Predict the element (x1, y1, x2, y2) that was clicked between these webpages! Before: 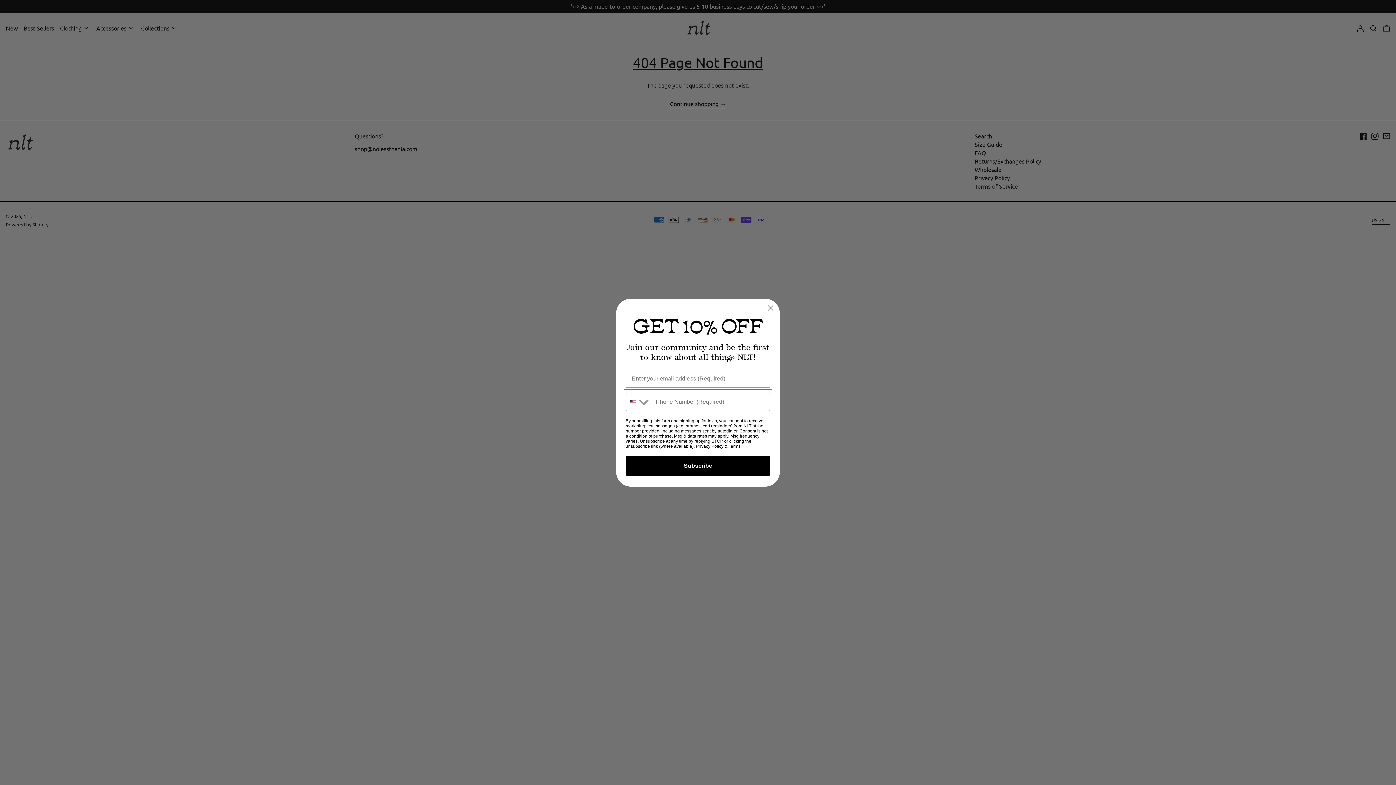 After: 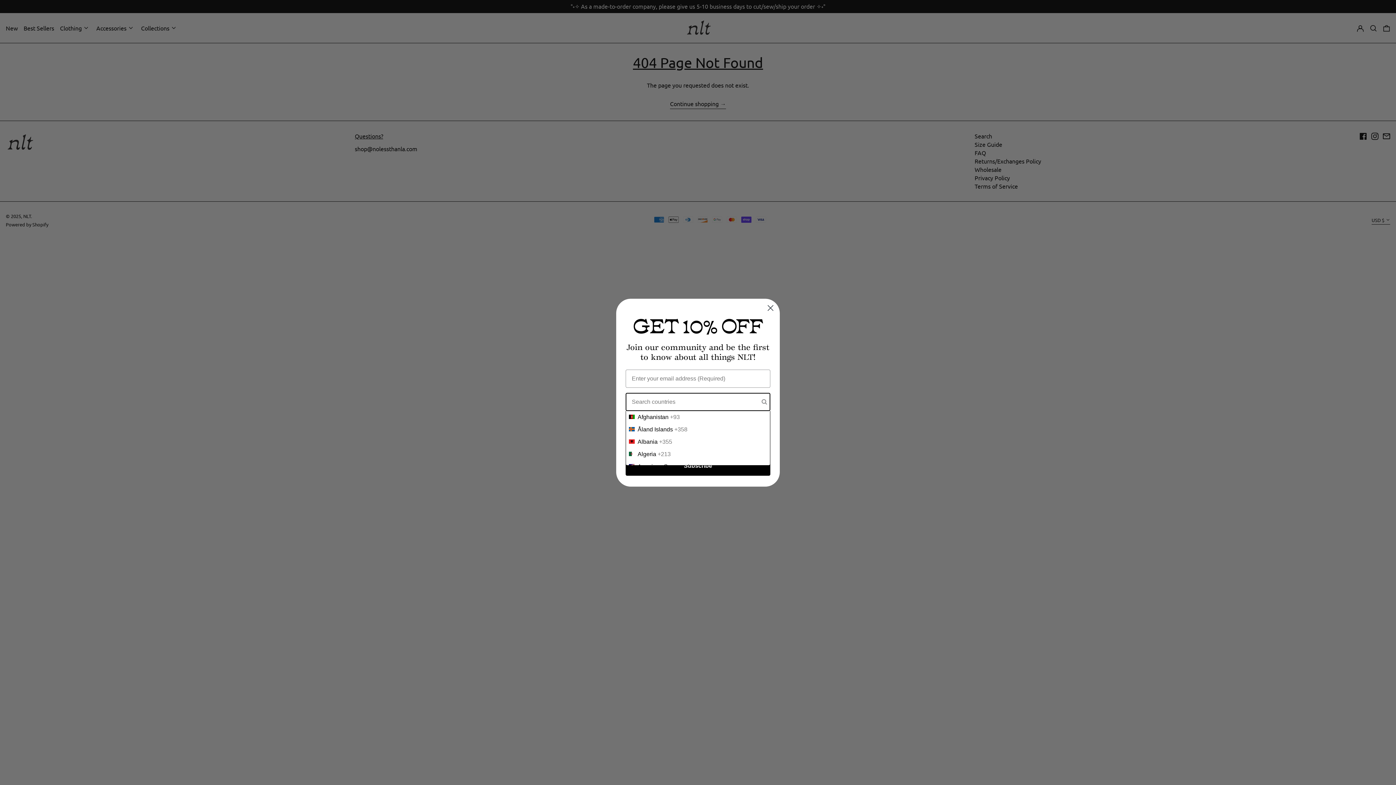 Action: bbox: (626, 393, 652, 410) label: Search Countries